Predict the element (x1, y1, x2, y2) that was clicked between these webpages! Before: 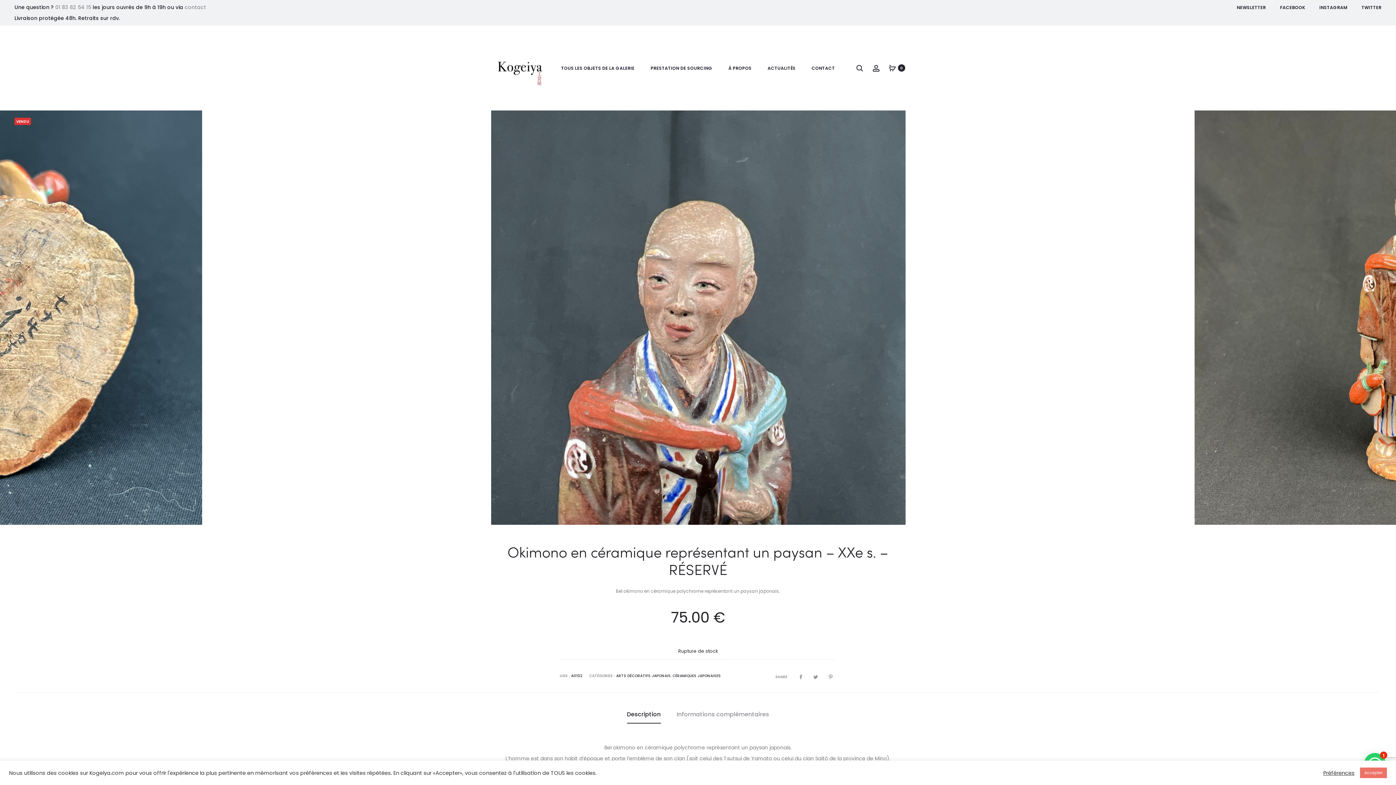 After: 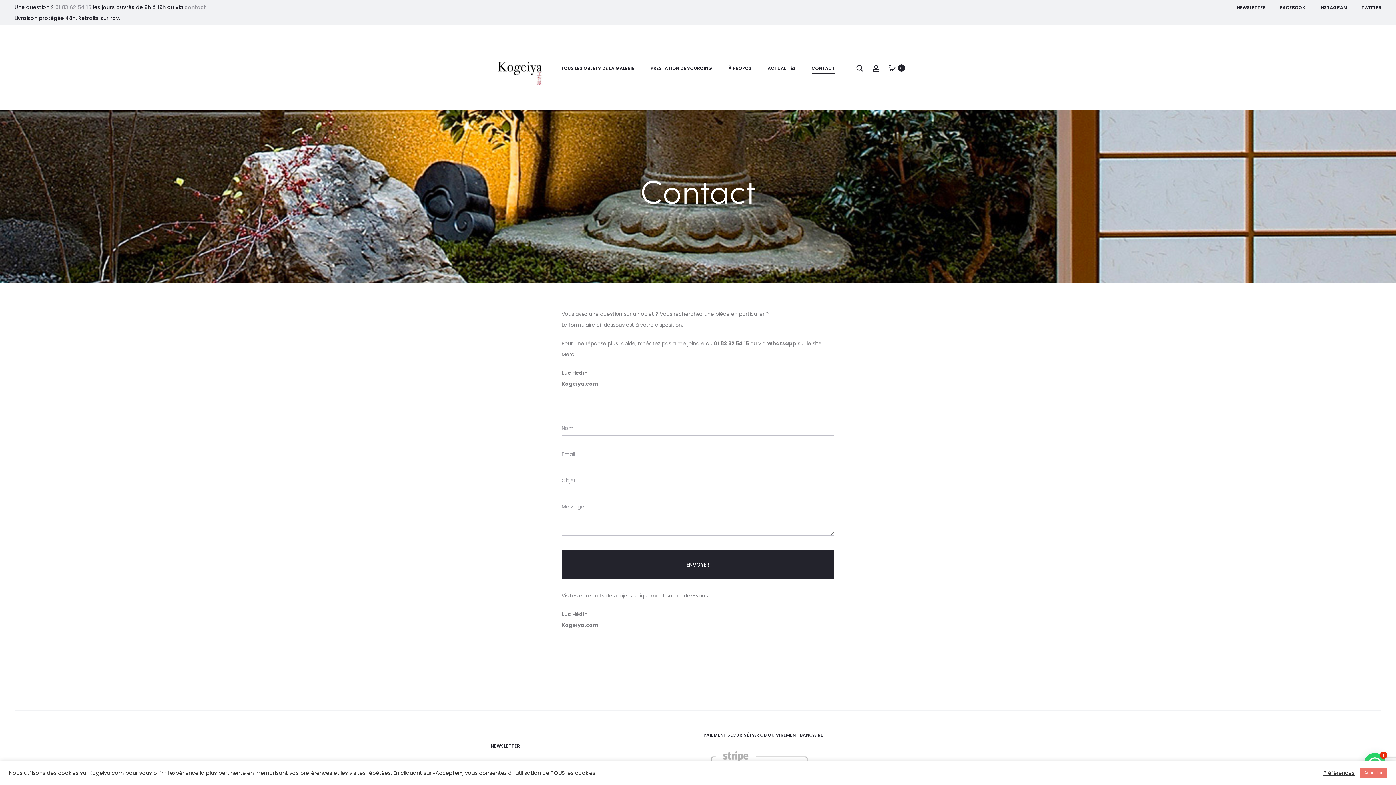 Action: bbox: (811, 63, 835, 72) label: CONTACT